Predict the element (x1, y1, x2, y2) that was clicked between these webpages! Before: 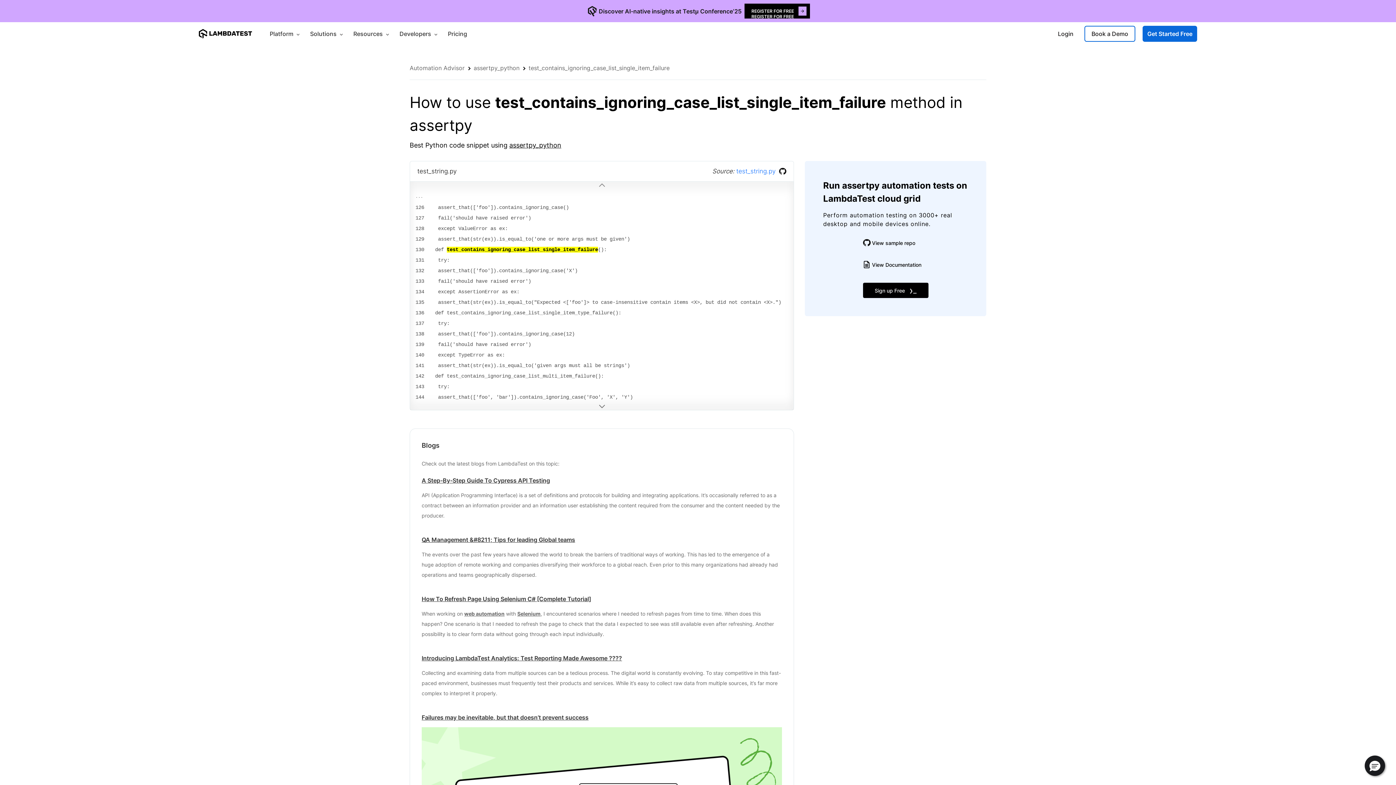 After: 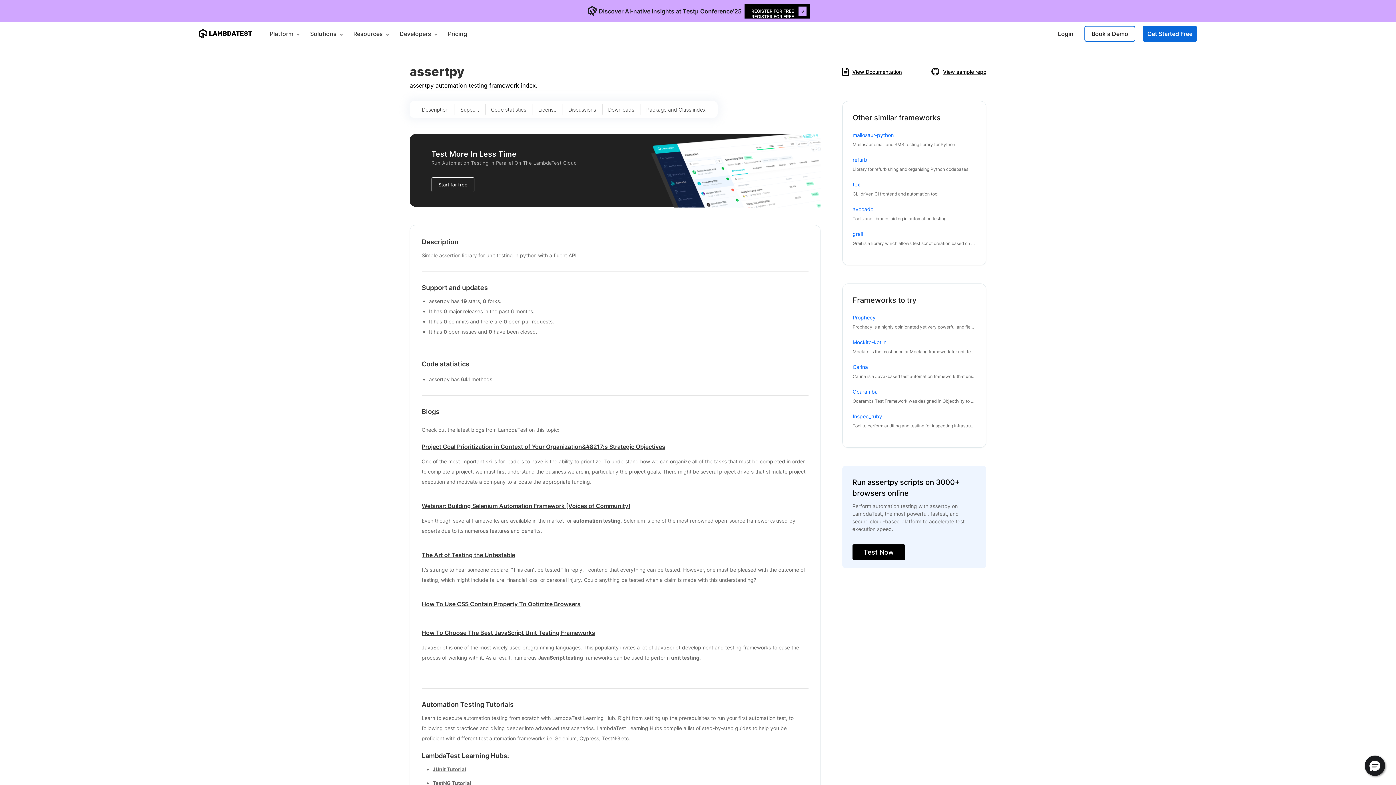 Action: bbox: (473, 64, 519, 71) label: assertpy_python